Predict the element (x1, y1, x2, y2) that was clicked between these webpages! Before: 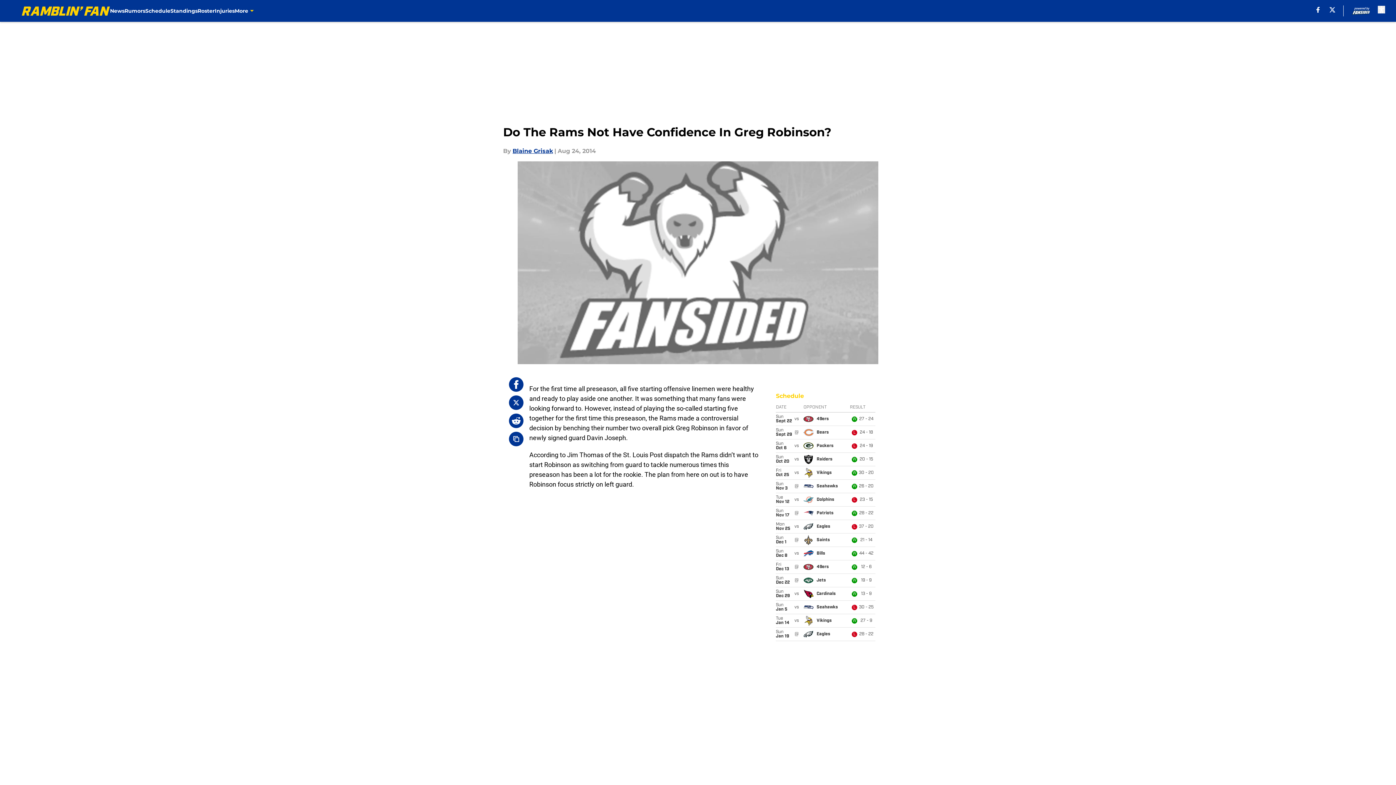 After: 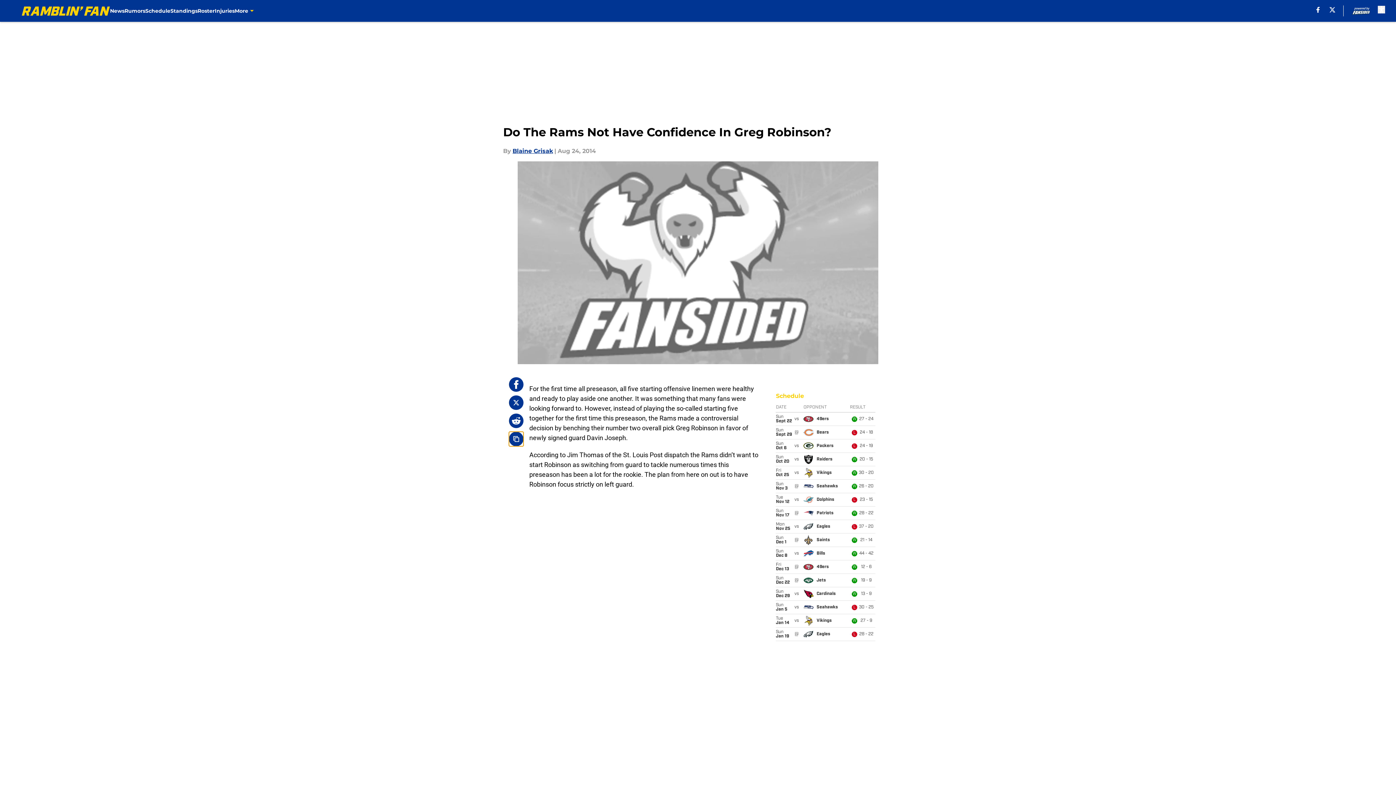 Action: bbox: (509, 432, 523, 446) label: copy